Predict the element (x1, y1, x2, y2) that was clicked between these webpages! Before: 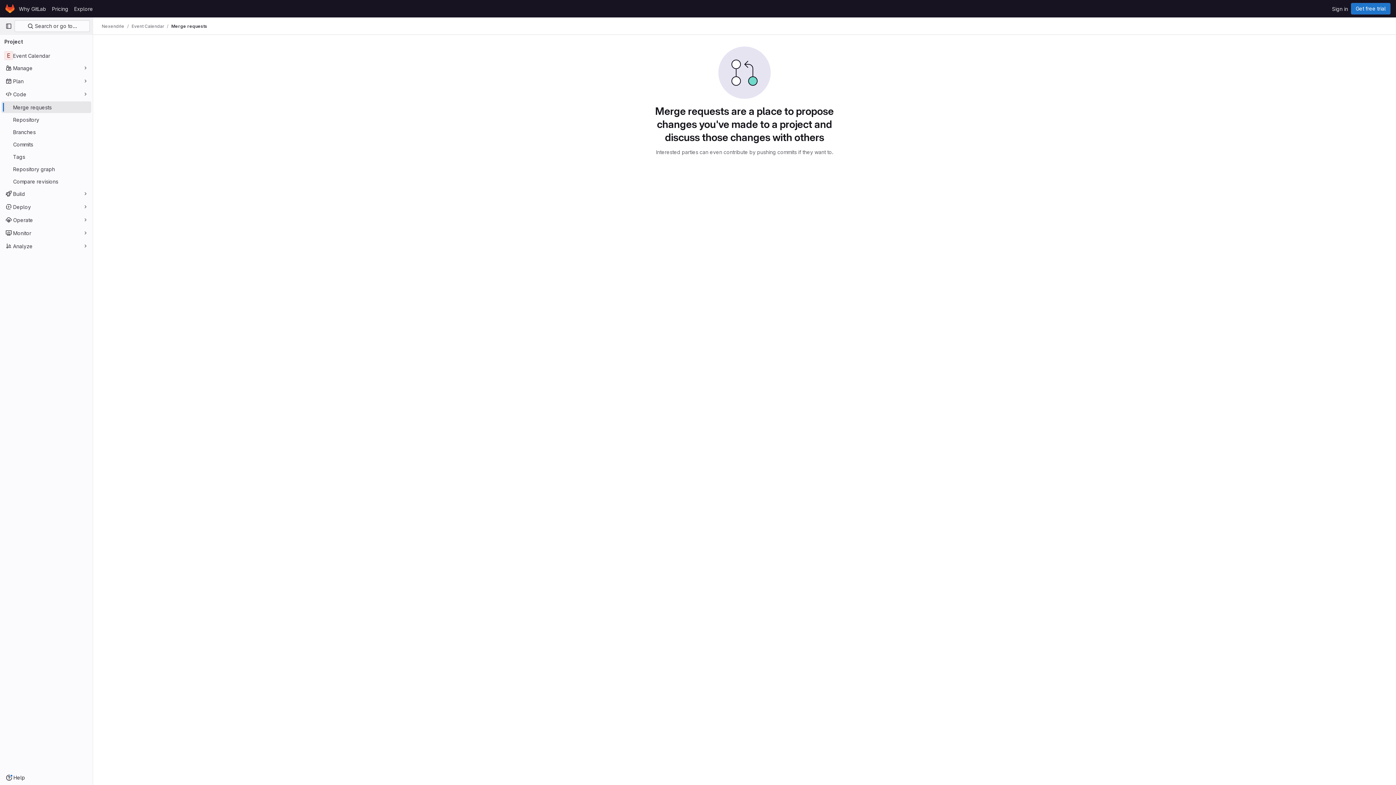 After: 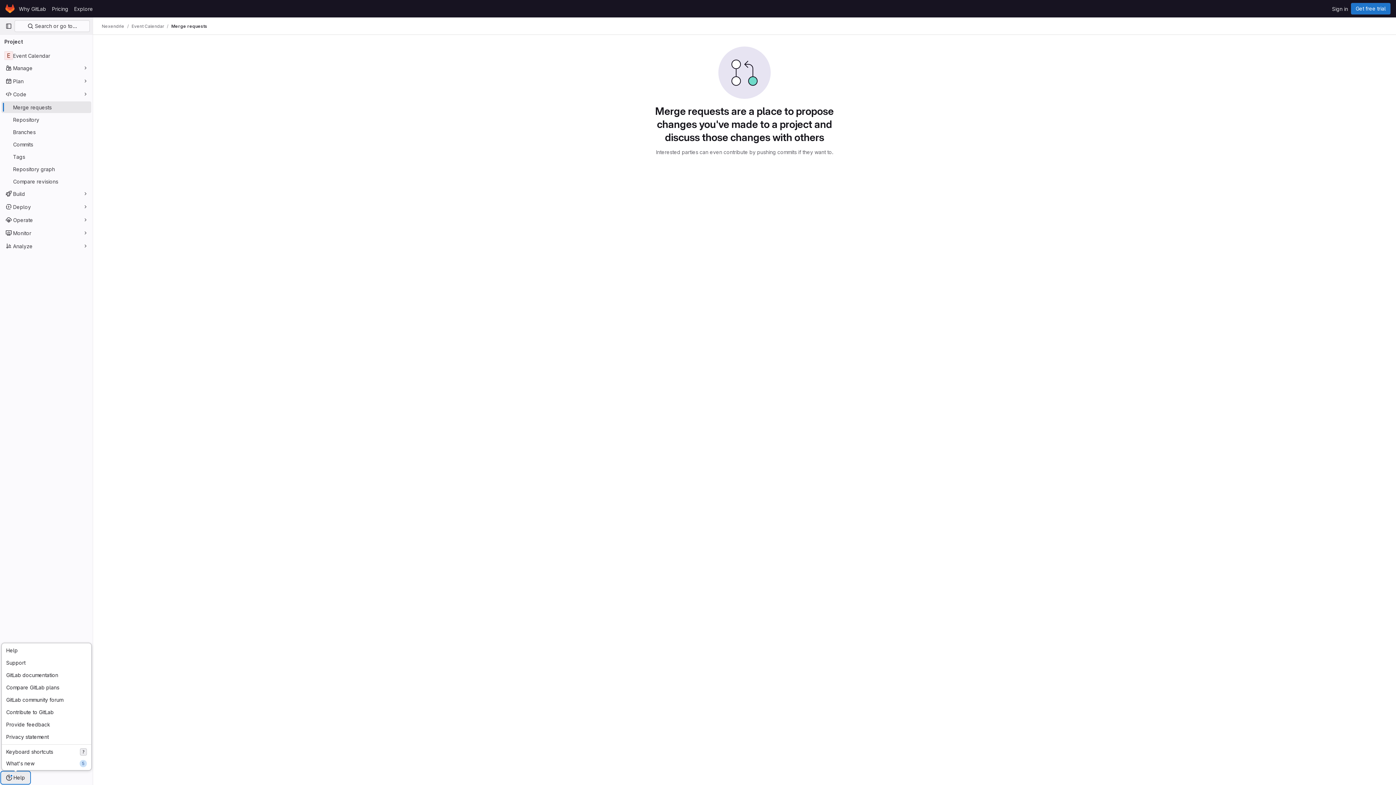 Action: label: Help bbox: (1, 772, 29, 784)